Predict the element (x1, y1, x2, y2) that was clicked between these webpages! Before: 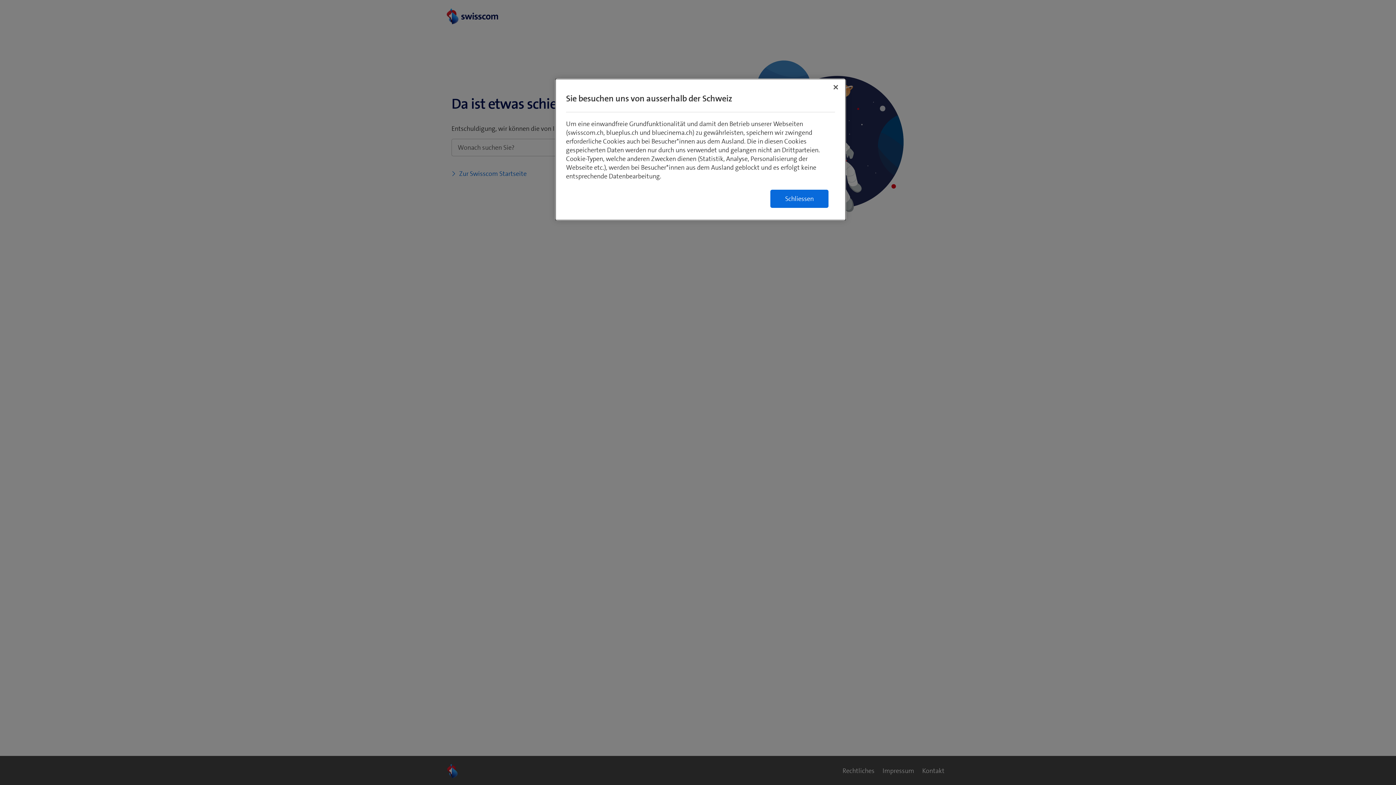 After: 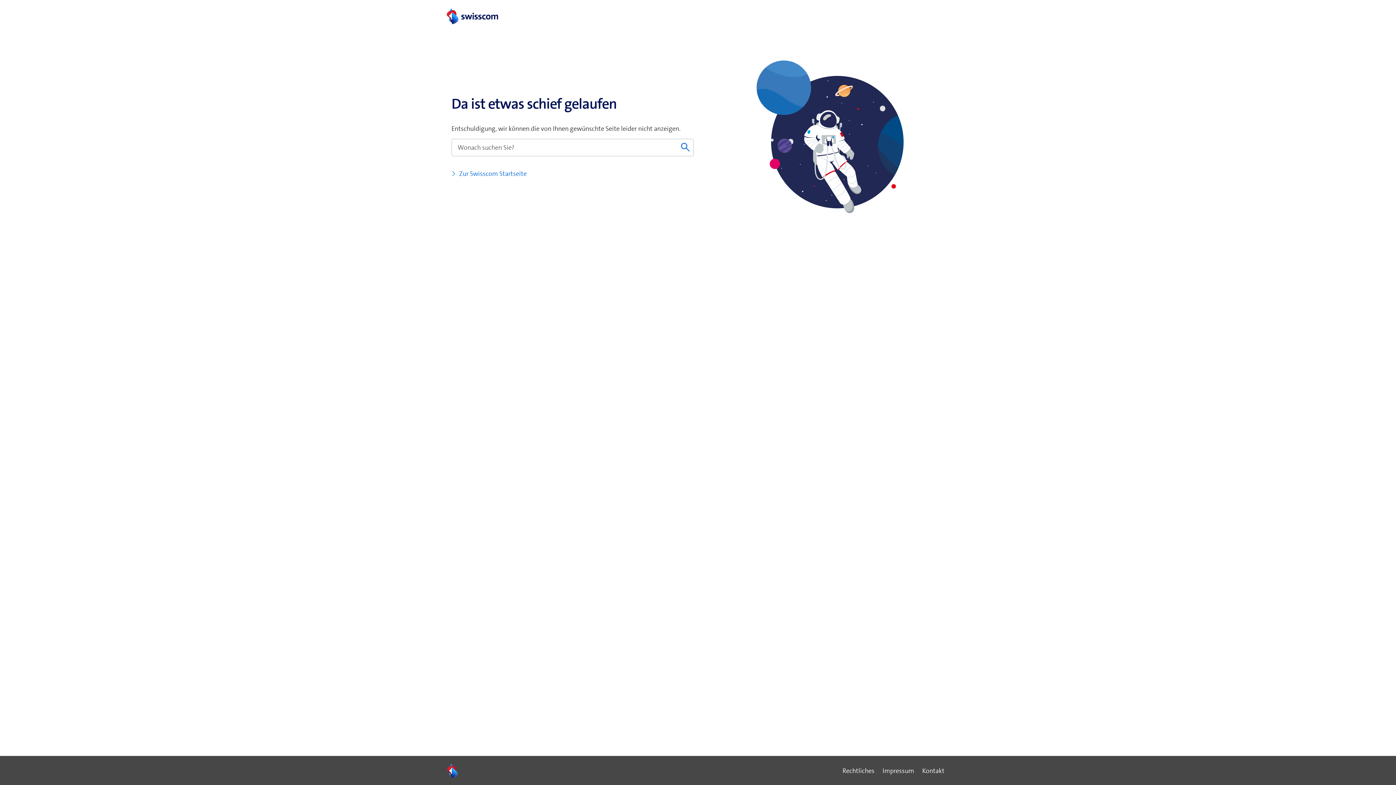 Action: bbox: (828, 79, 844, 95) label: Schließen